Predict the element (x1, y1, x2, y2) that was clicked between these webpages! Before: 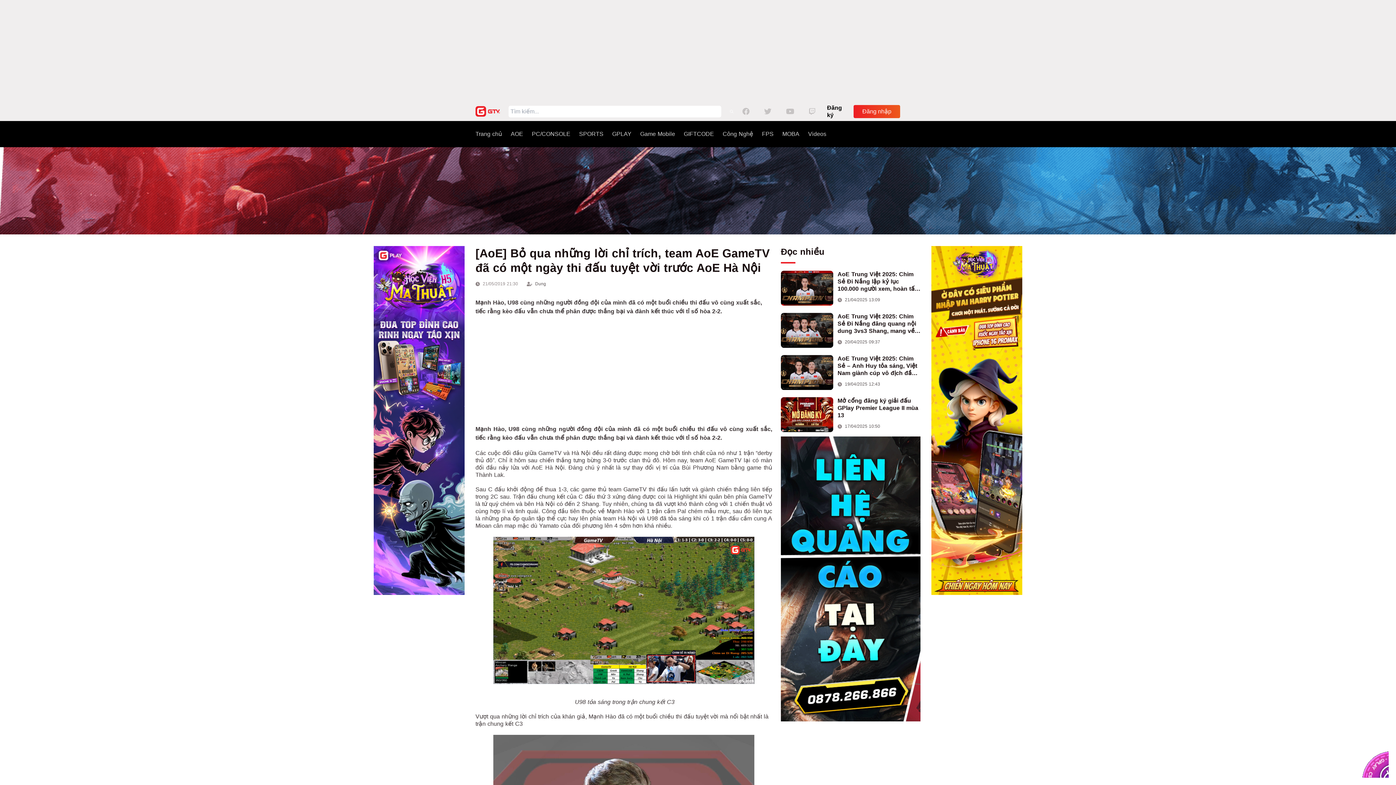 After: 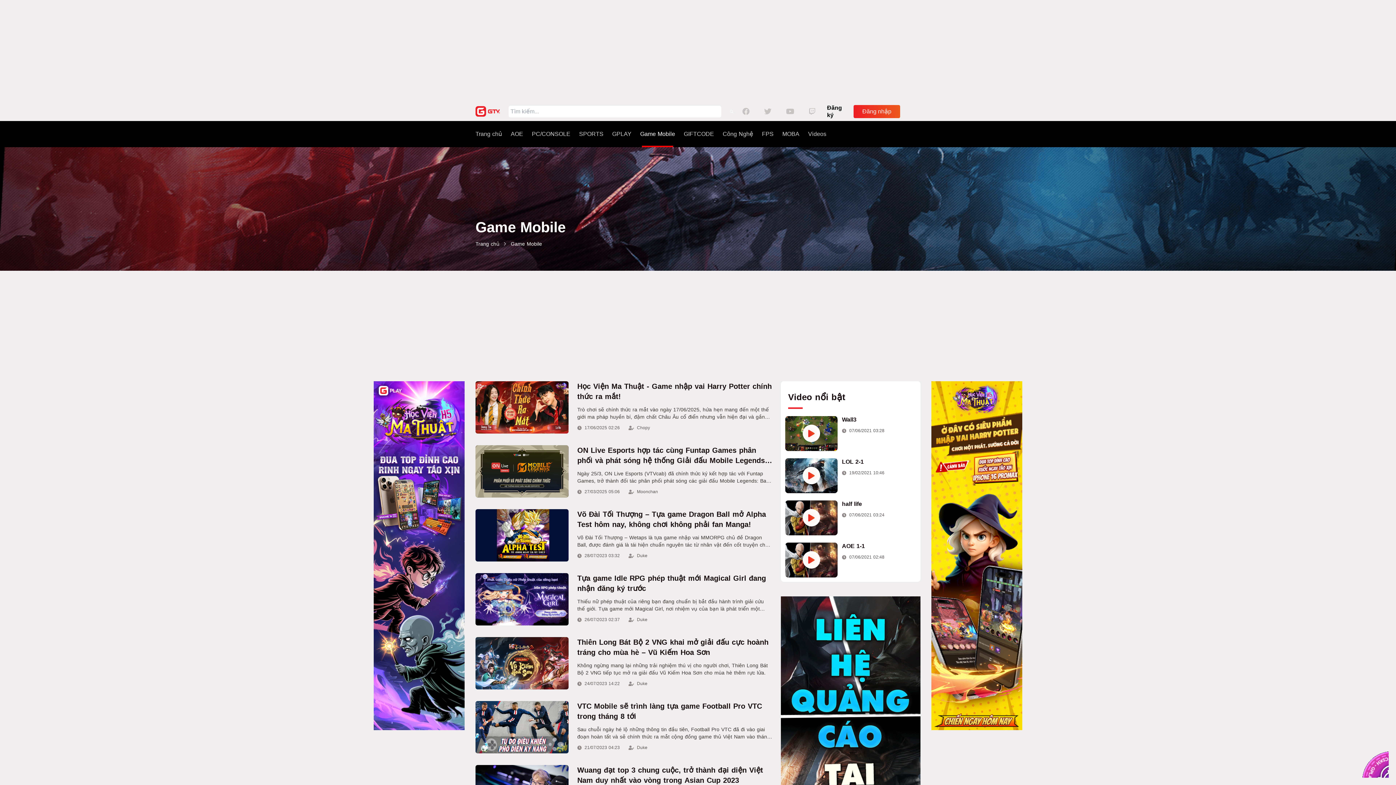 Action: label: Game Mobile bbox: (640, 121, 675, 146)